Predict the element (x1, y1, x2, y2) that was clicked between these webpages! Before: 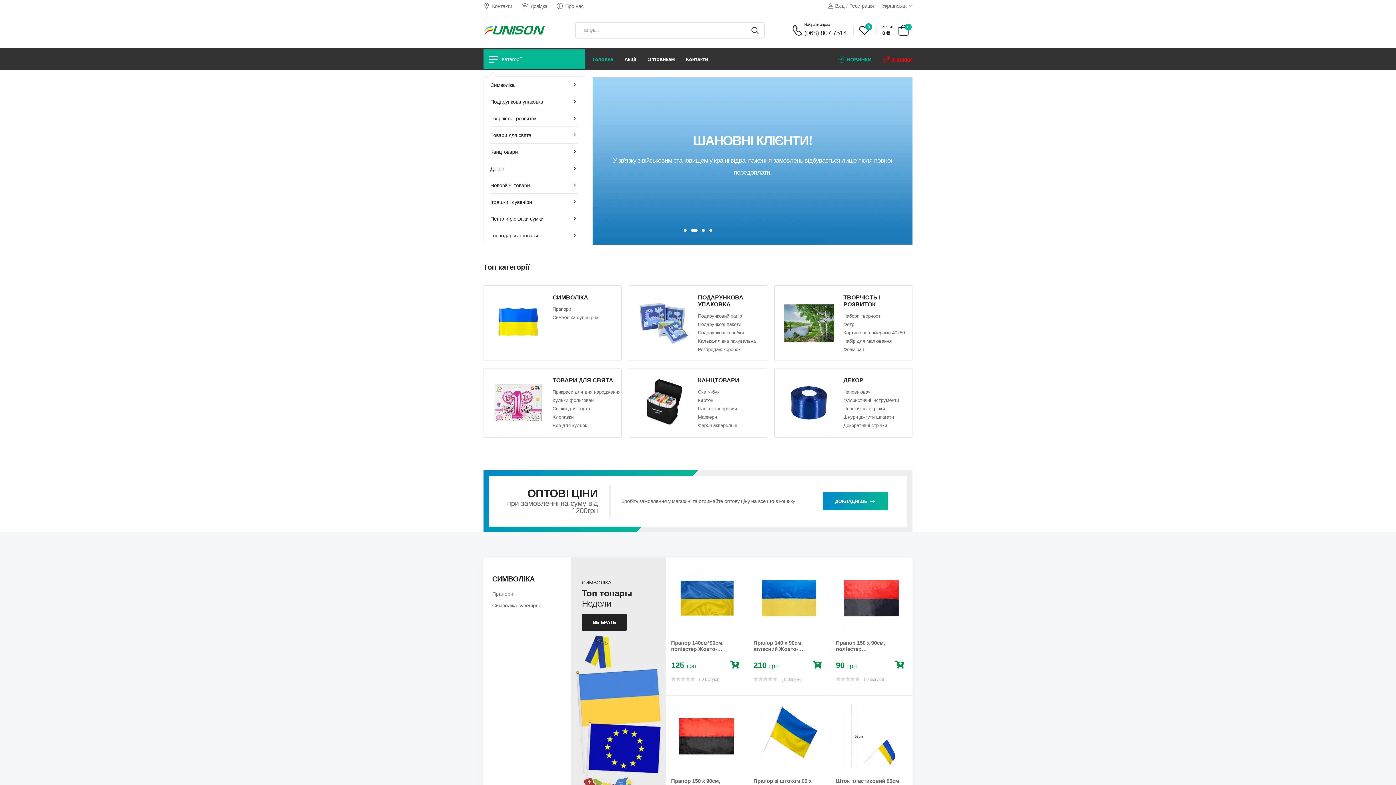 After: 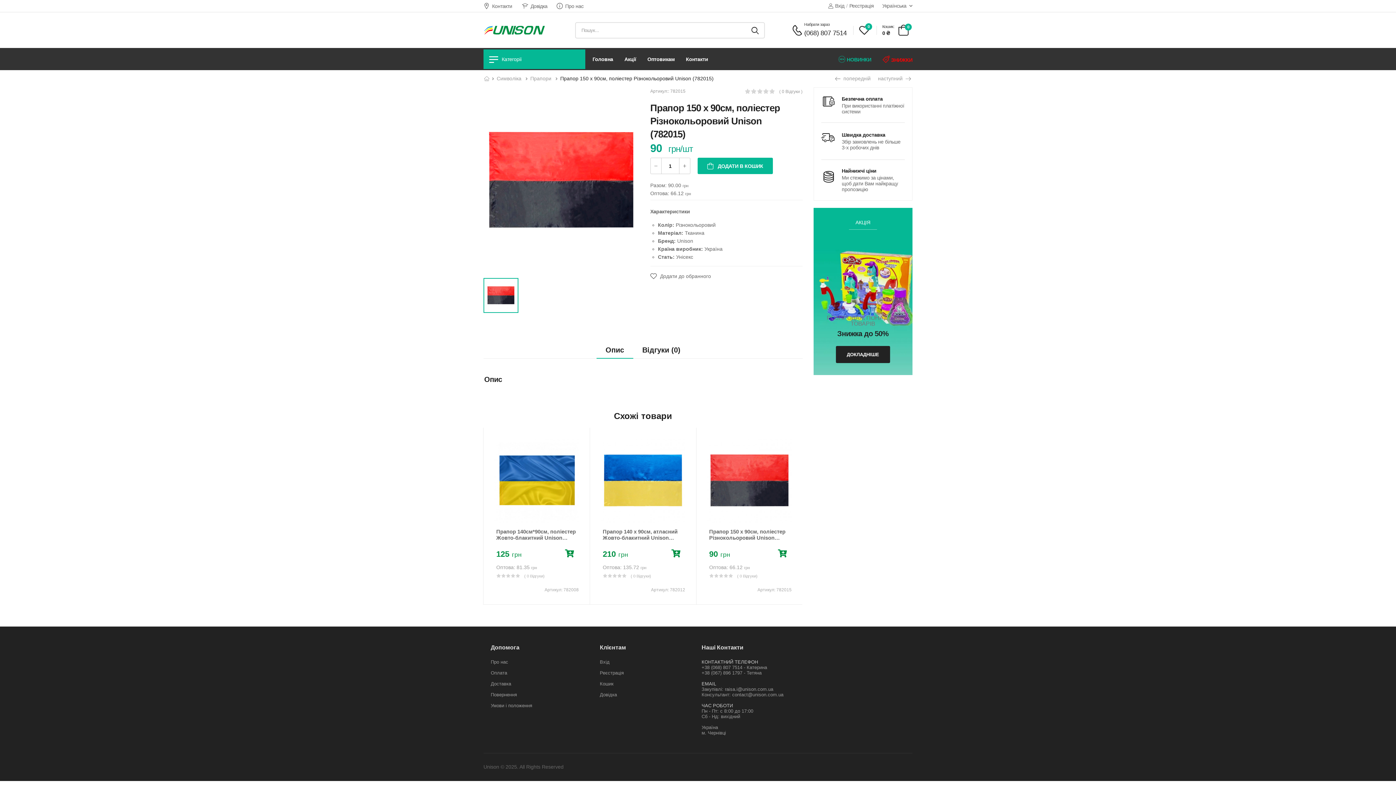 Action: bbox: (836, 640, 885, 664) label: Прапор 150 х 90см, поліестер Різнокольоровий Unison (782015)